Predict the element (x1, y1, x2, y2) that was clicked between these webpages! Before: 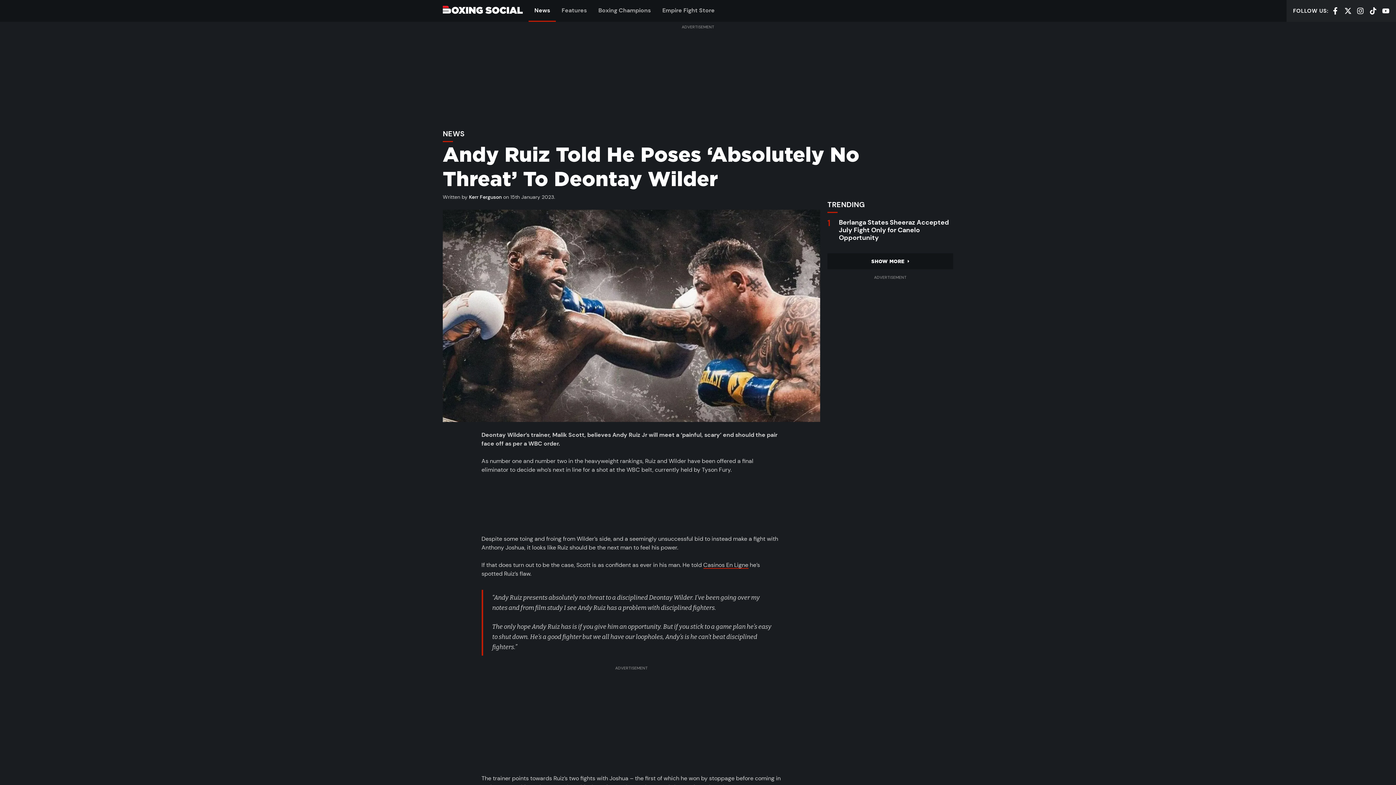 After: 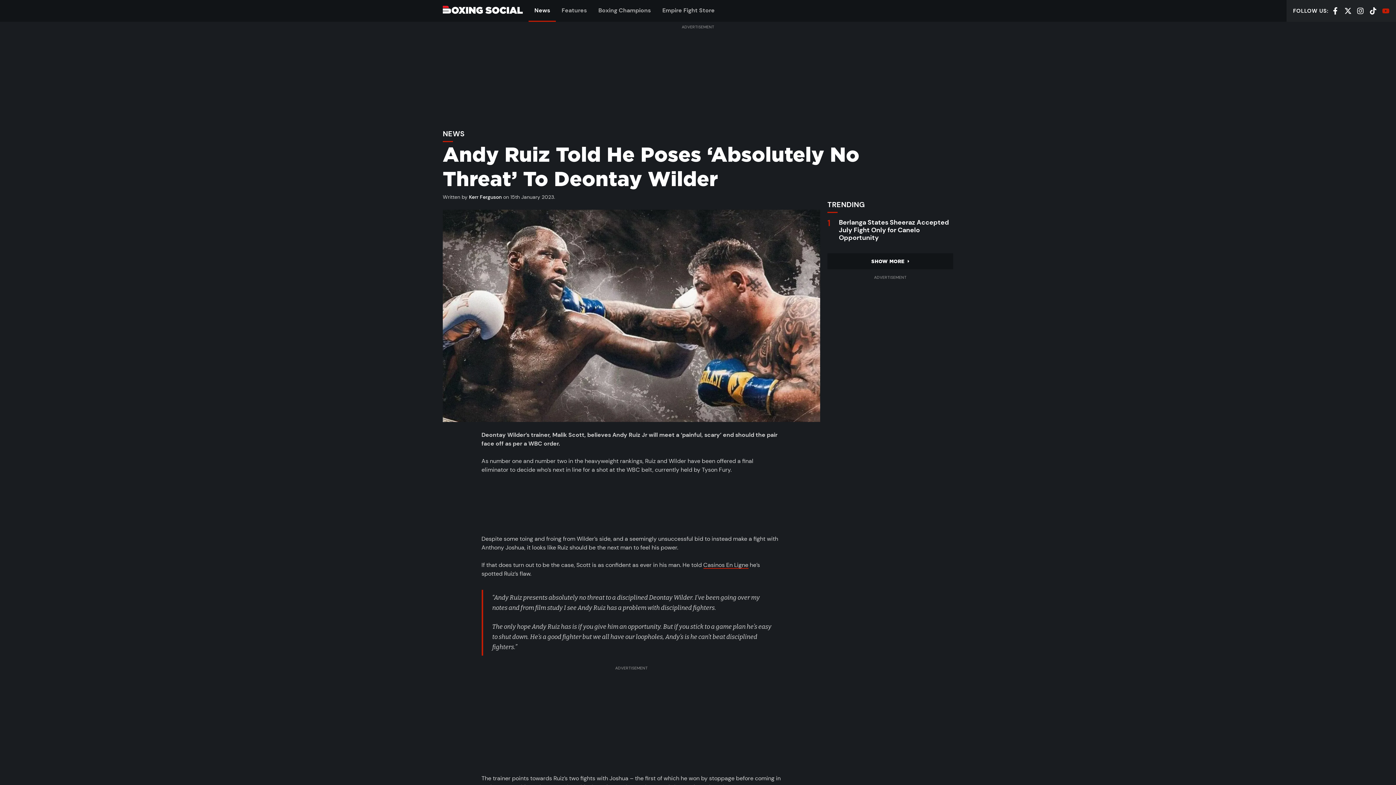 Action: label: YOUTUBE bbox: (1382, 6, 1389, 14)